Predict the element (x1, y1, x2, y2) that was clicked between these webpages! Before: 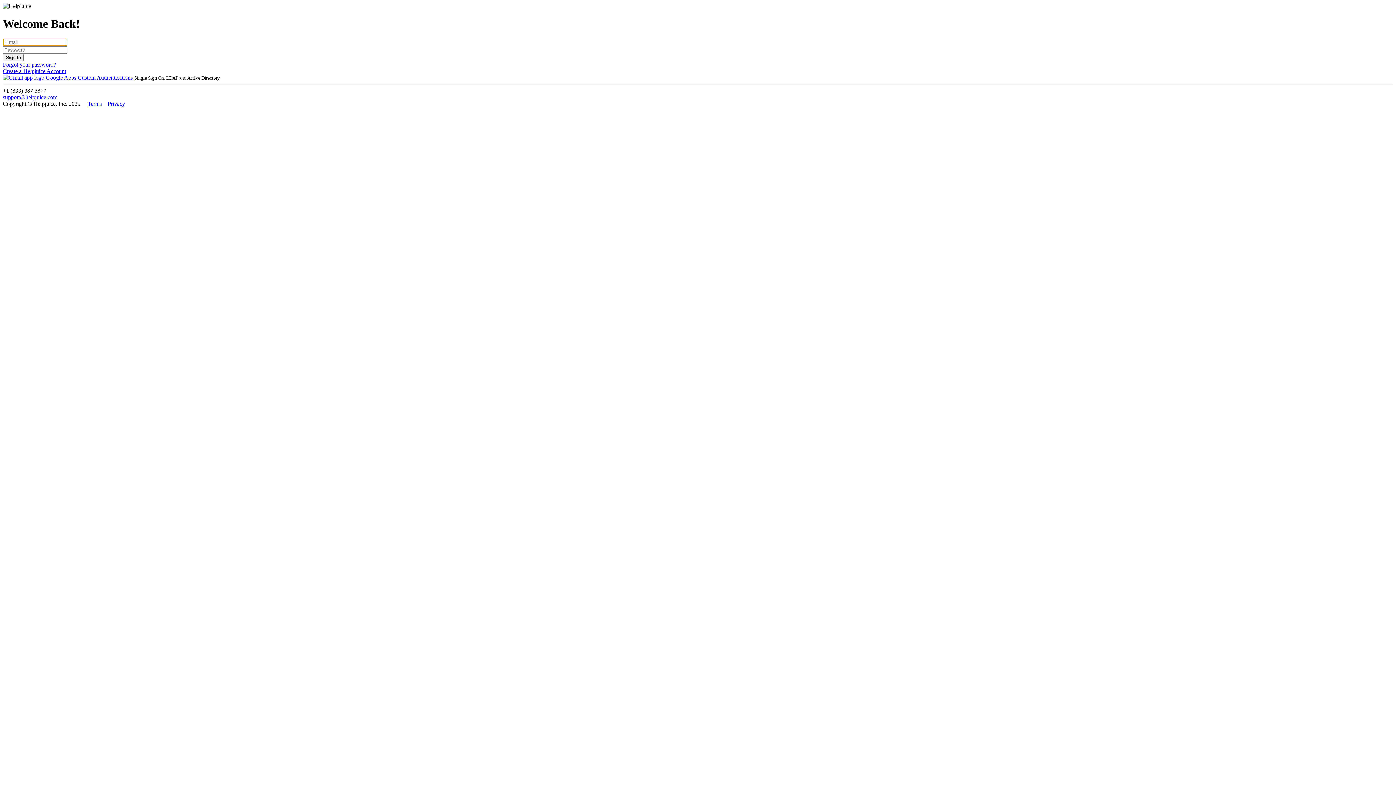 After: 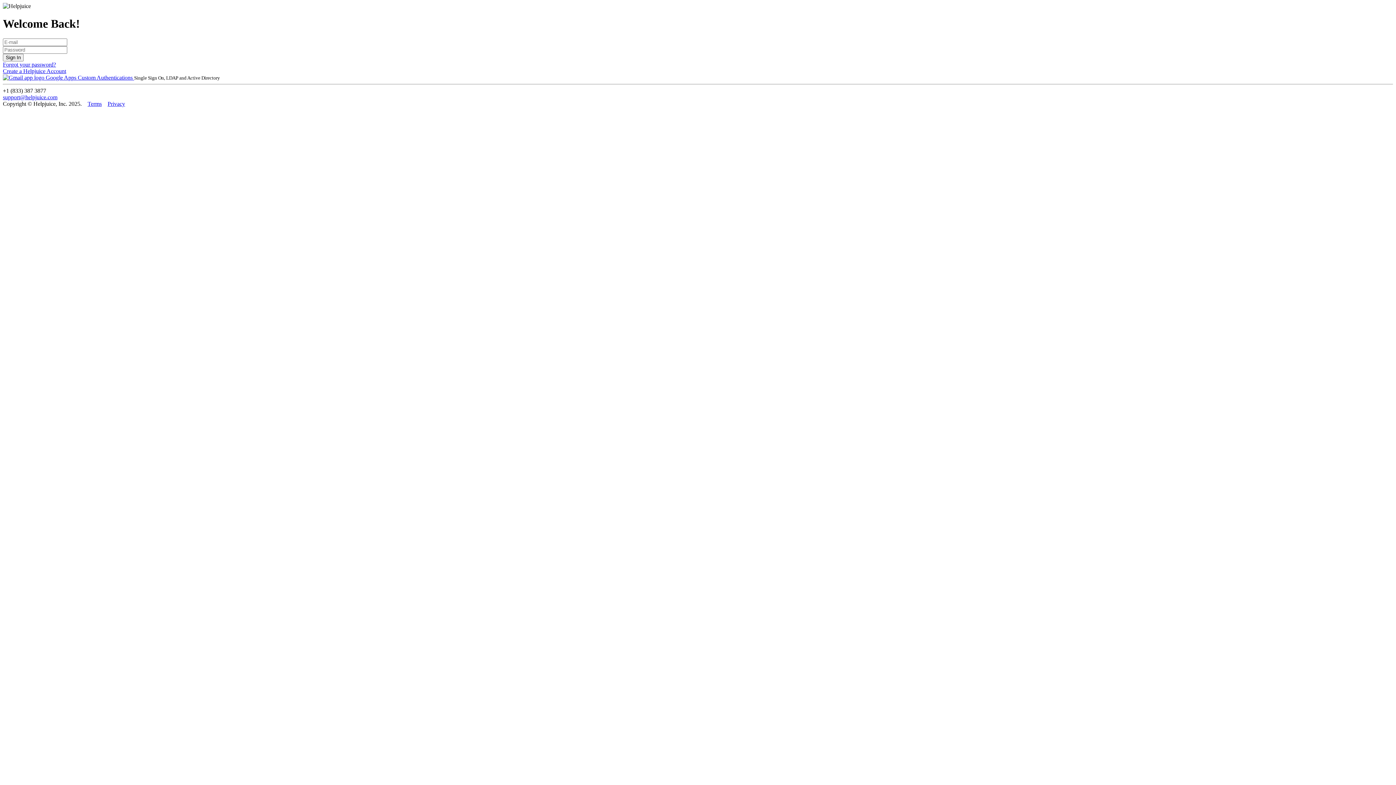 Action: label: Privacy bbox: (107, 100, 125, 106)